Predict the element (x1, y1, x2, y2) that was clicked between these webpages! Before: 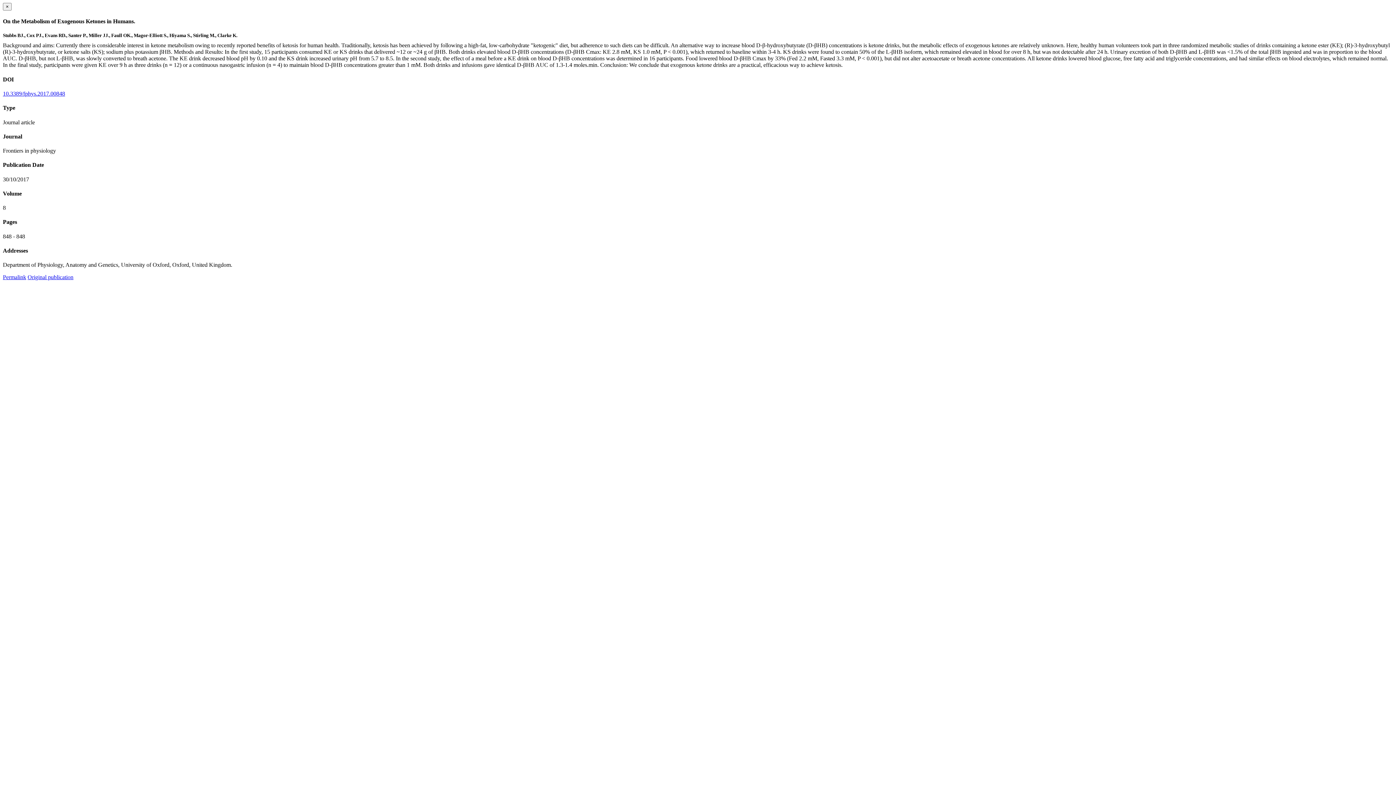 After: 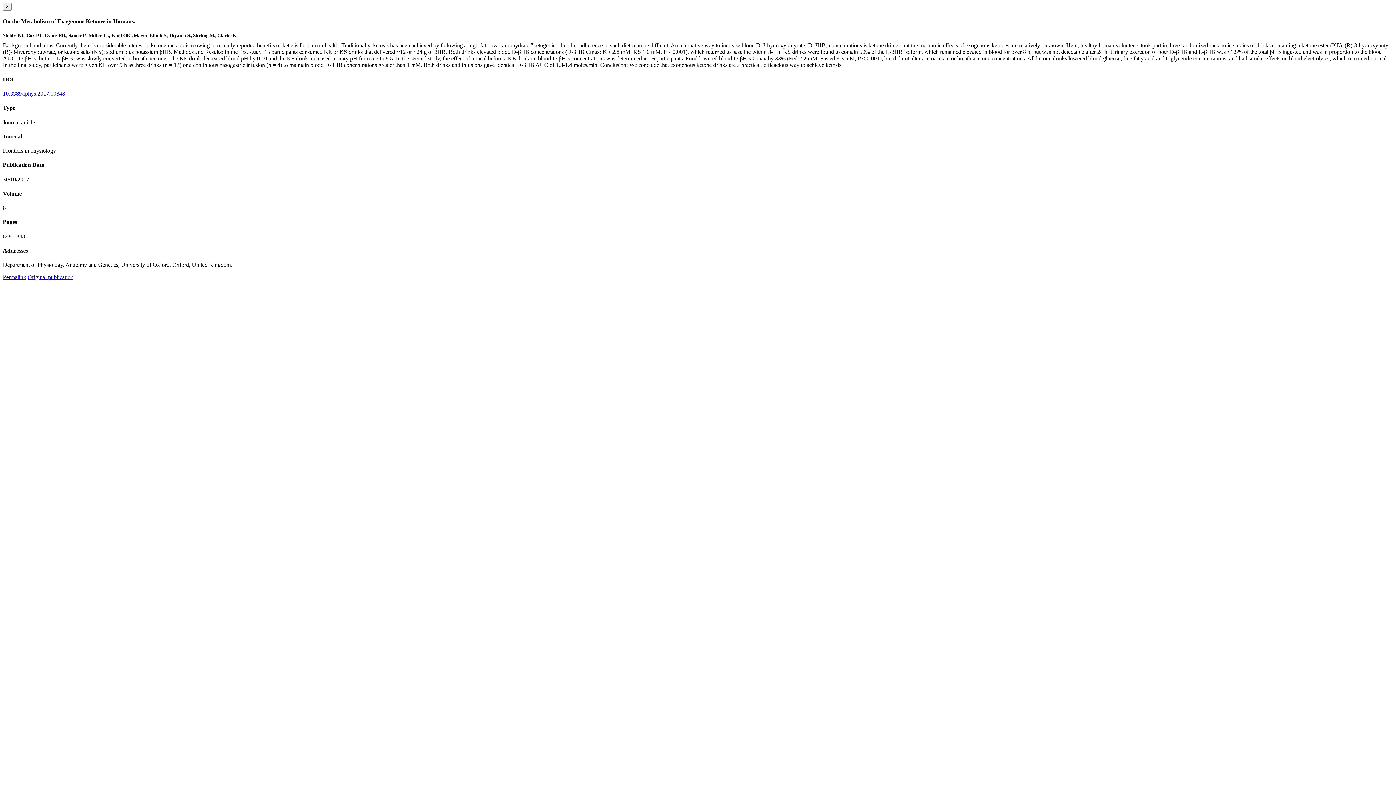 Action: bbox: (2, 274, 26, 280) label: Permalink